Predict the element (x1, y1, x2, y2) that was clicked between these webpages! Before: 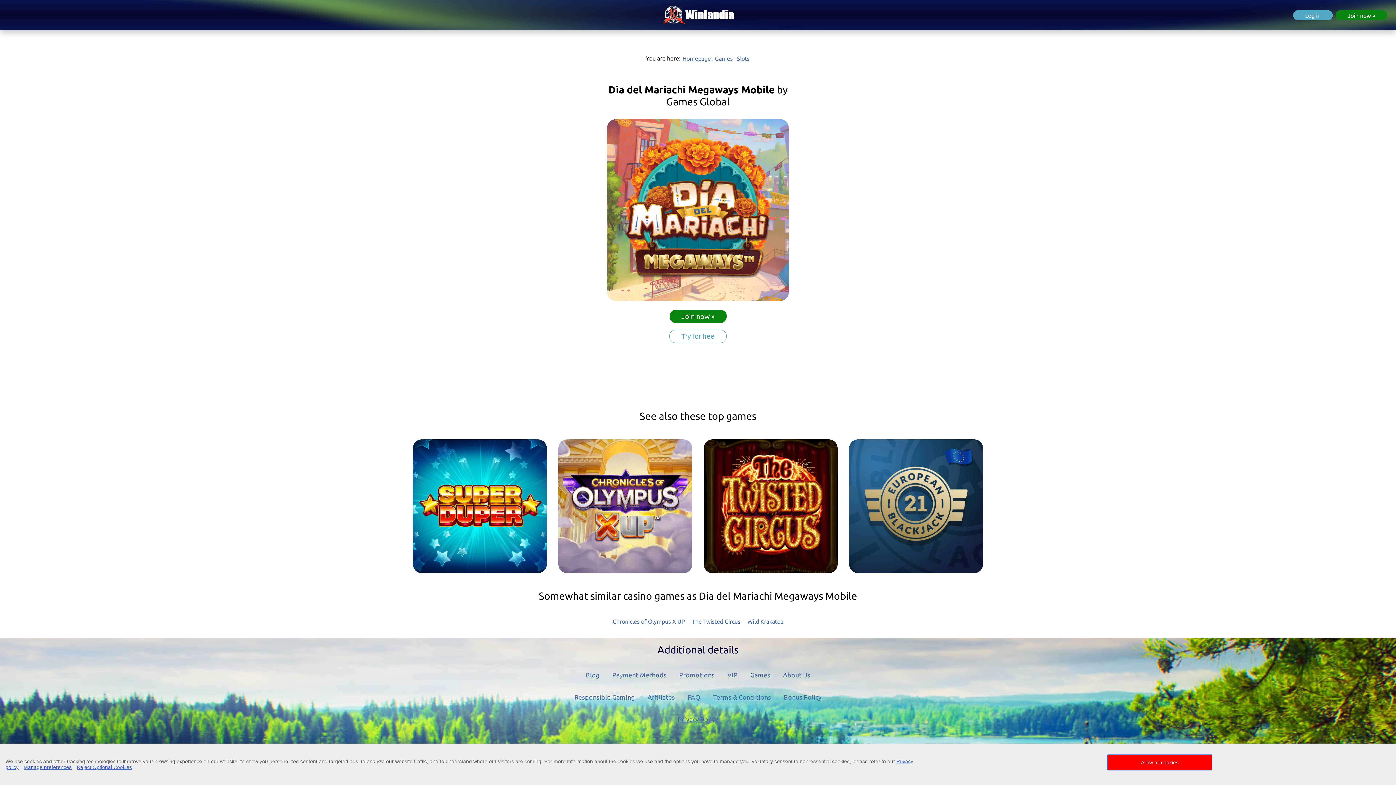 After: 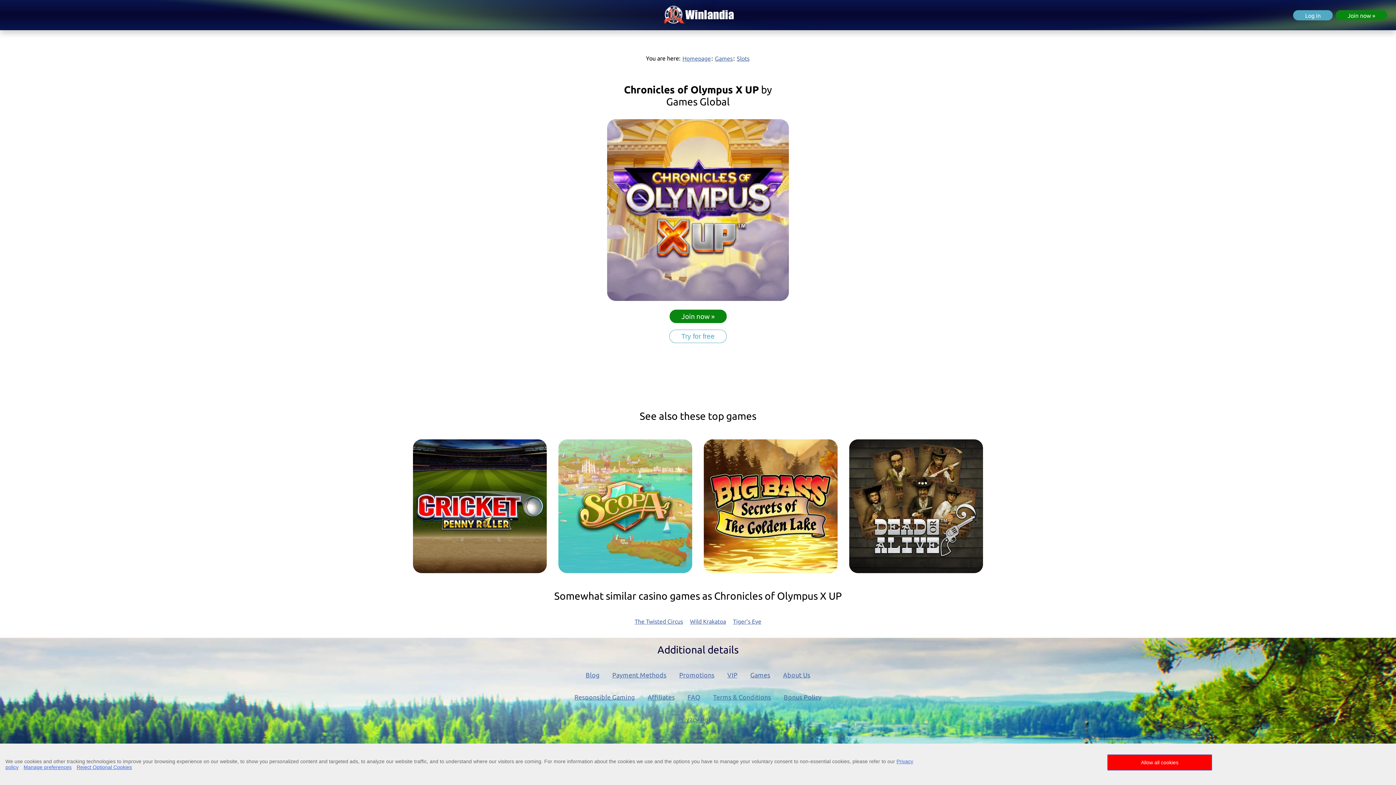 Action: bbox: (558, 567, 692, 574)